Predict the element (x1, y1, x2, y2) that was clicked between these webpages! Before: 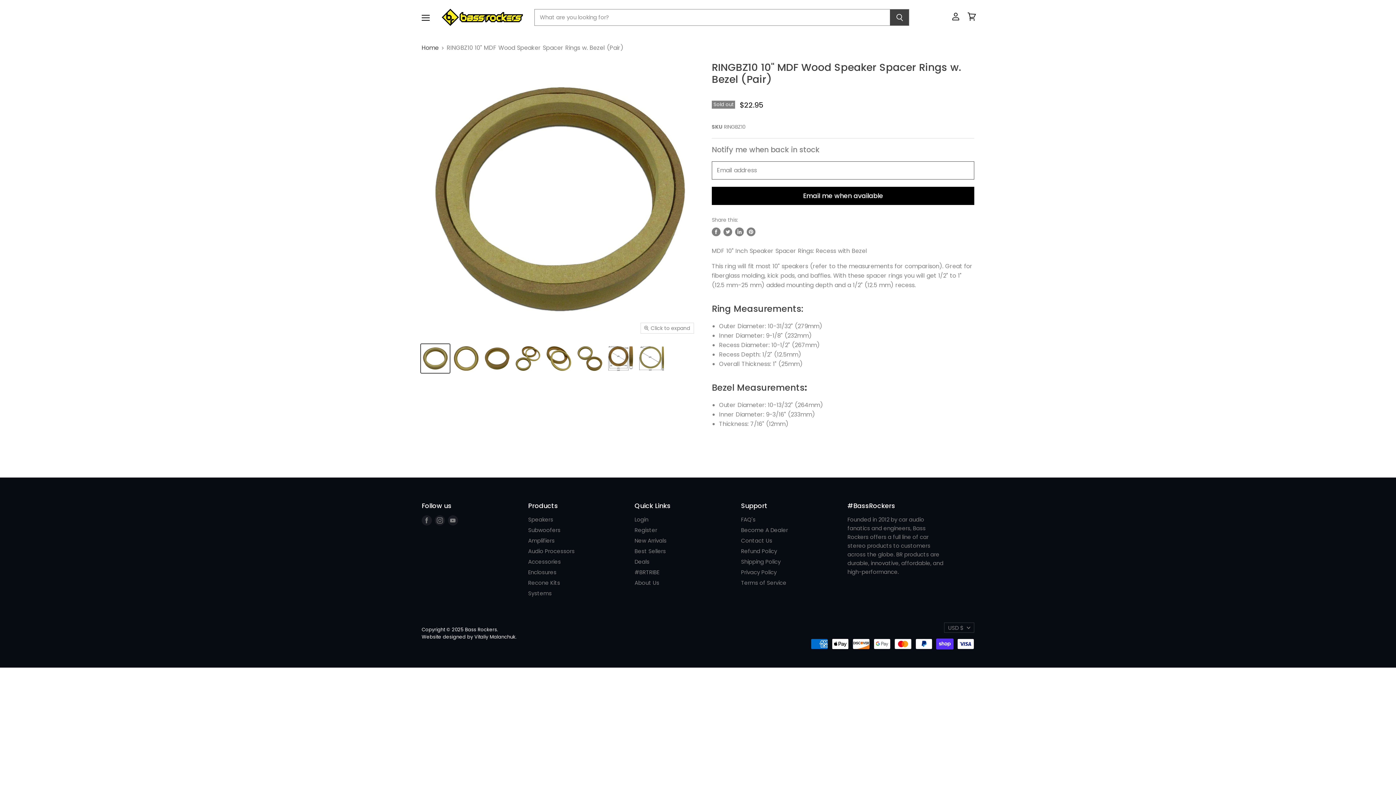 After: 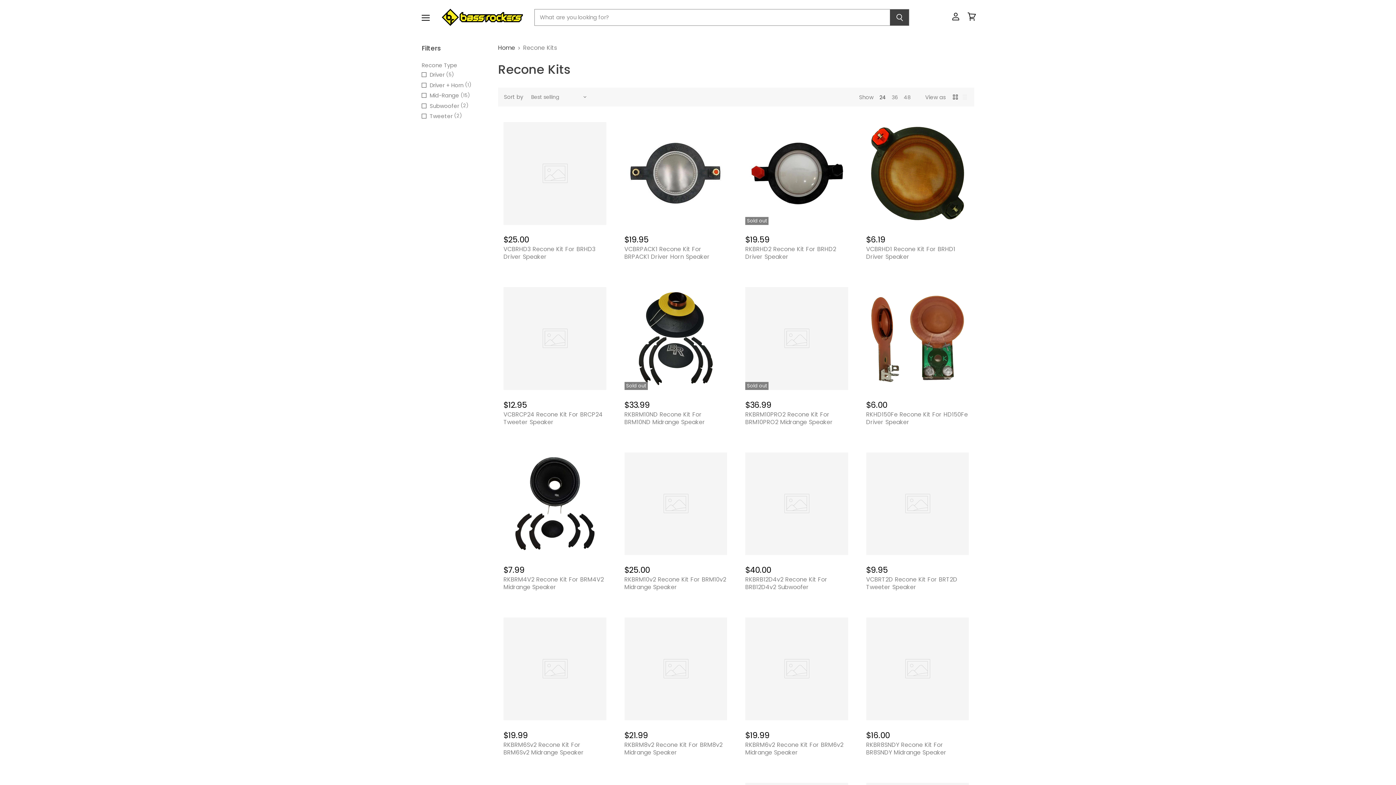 Action: bbox: (528, 579, 560, 586) label: Recone Kits